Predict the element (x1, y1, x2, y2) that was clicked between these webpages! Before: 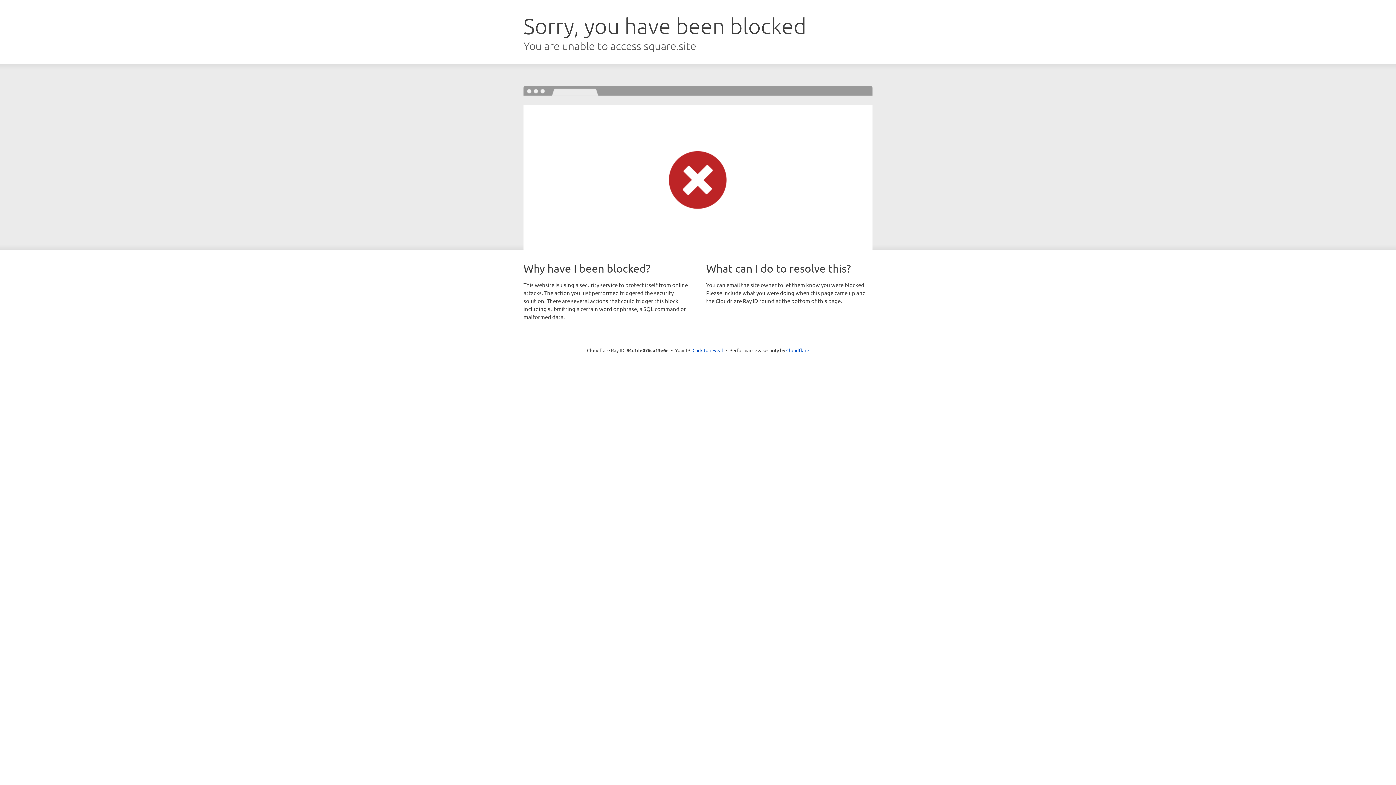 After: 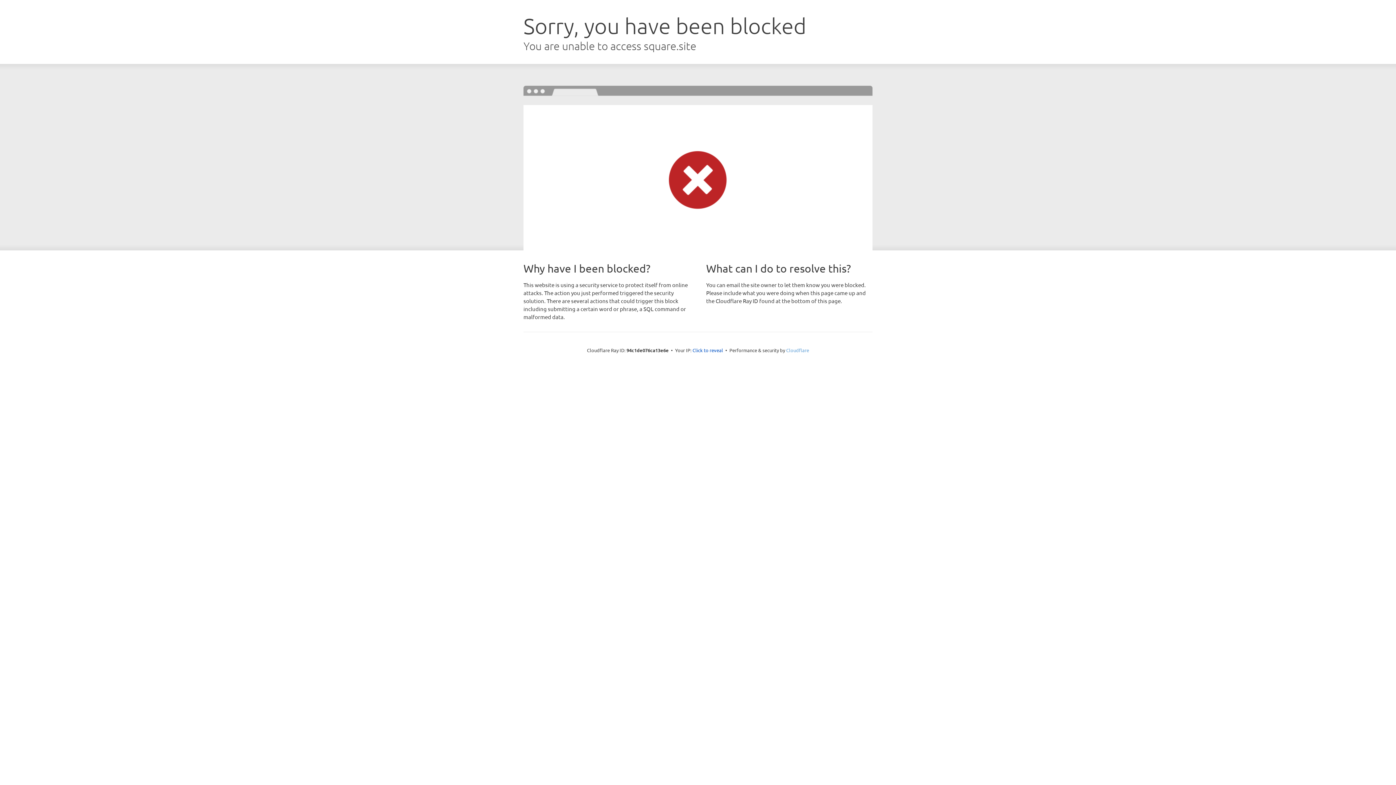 Action: label: Cloudflare bbox: (786, 347, 809, 353)